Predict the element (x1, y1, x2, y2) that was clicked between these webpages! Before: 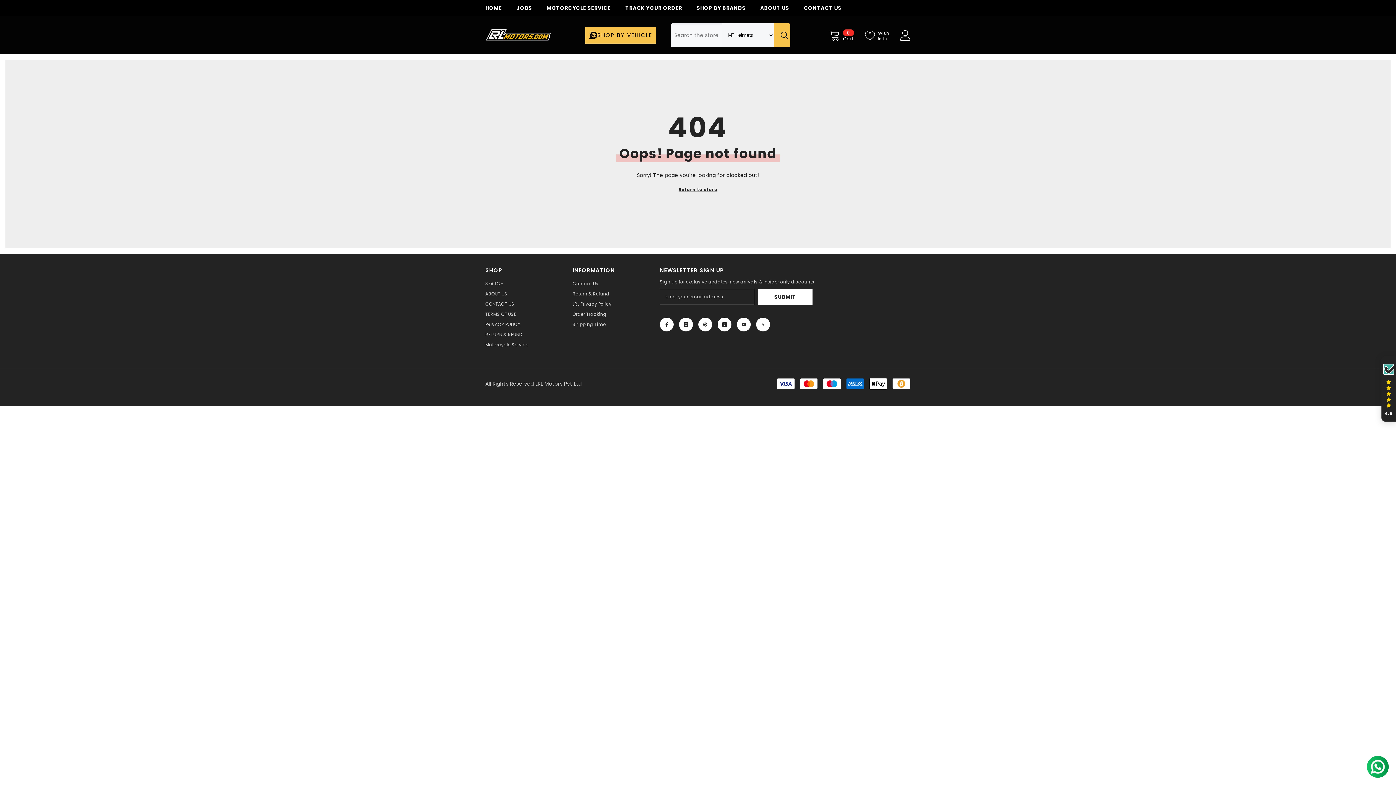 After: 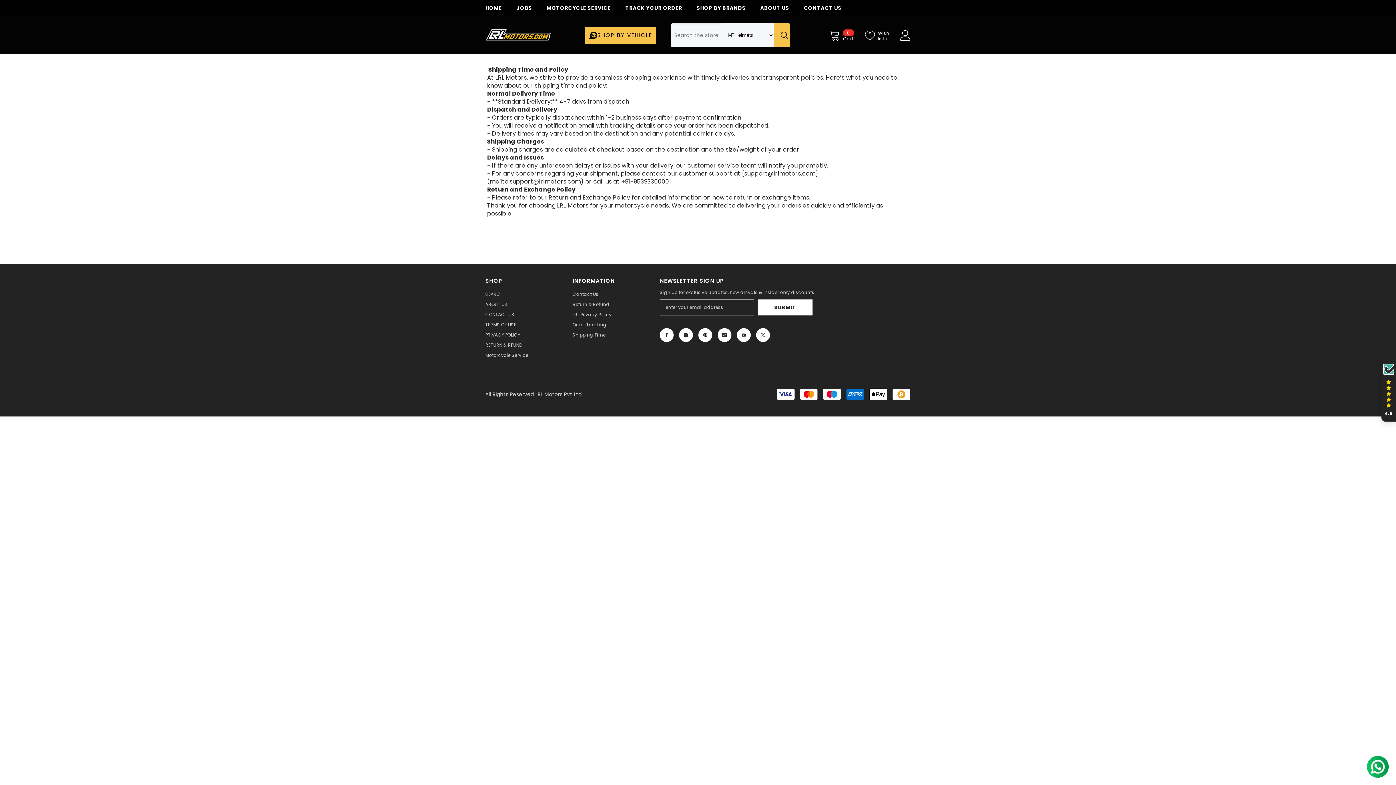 Action: bbox: (572, 319, 605, 329) label: Shipping Time